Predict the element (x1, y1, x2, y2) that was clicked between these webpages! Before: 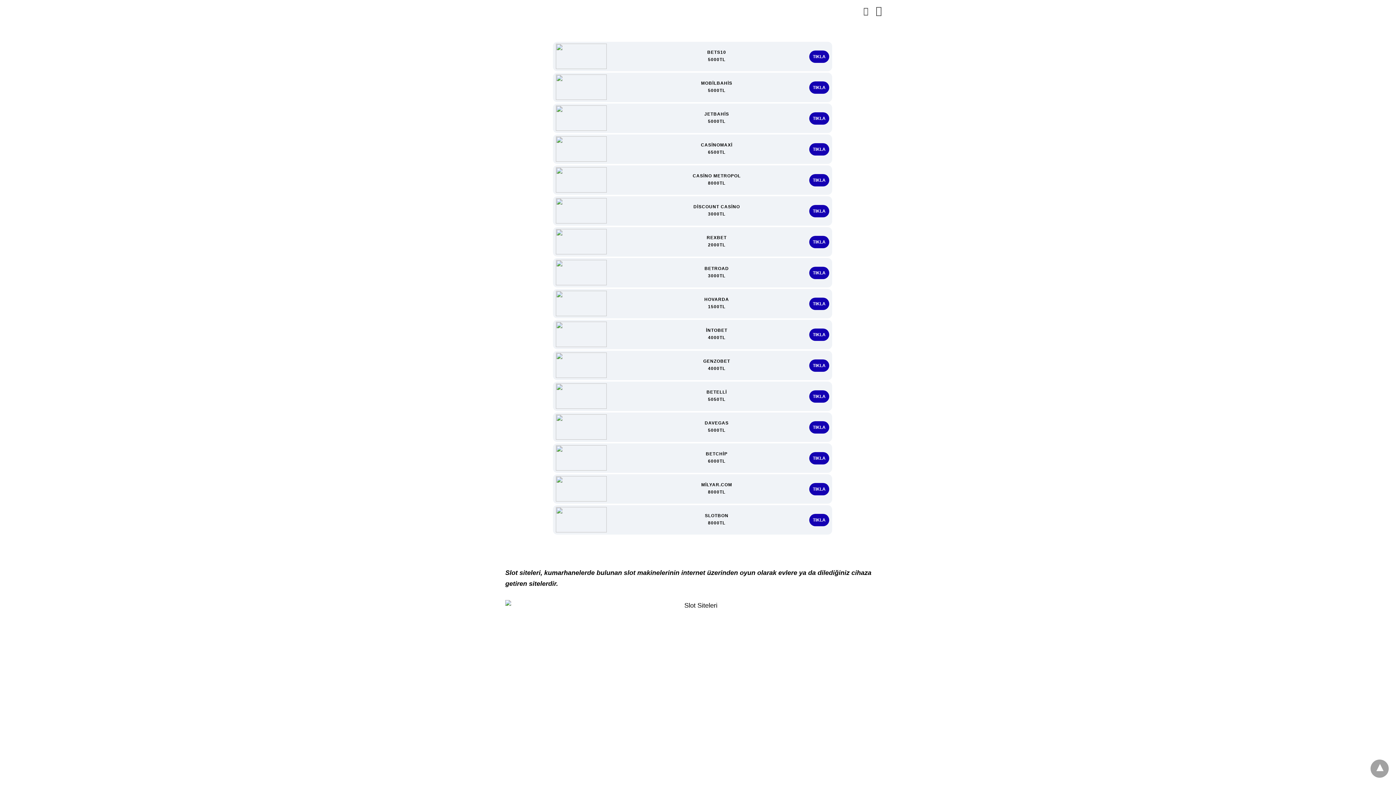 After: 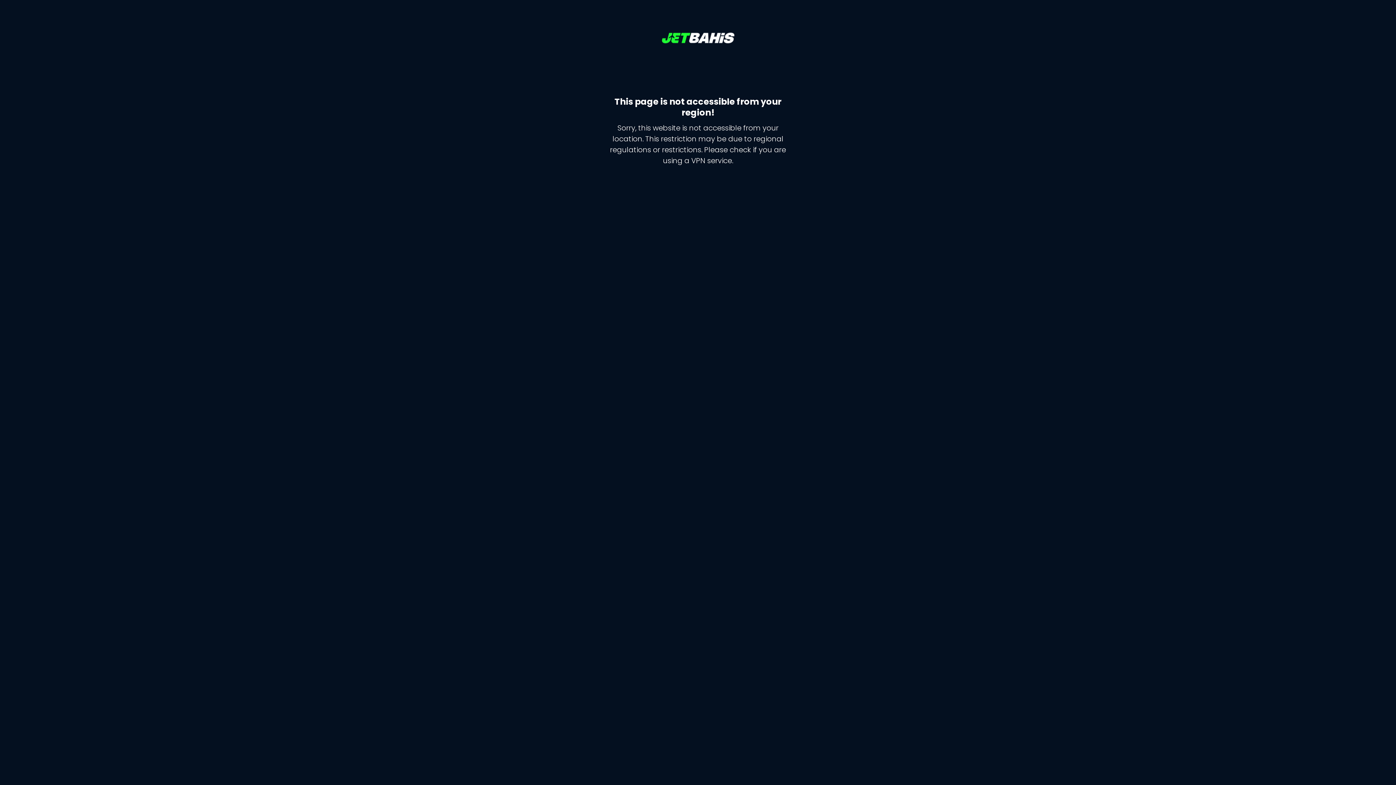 Action: label: TIKLA bbox: (809, 112, 829, 124)